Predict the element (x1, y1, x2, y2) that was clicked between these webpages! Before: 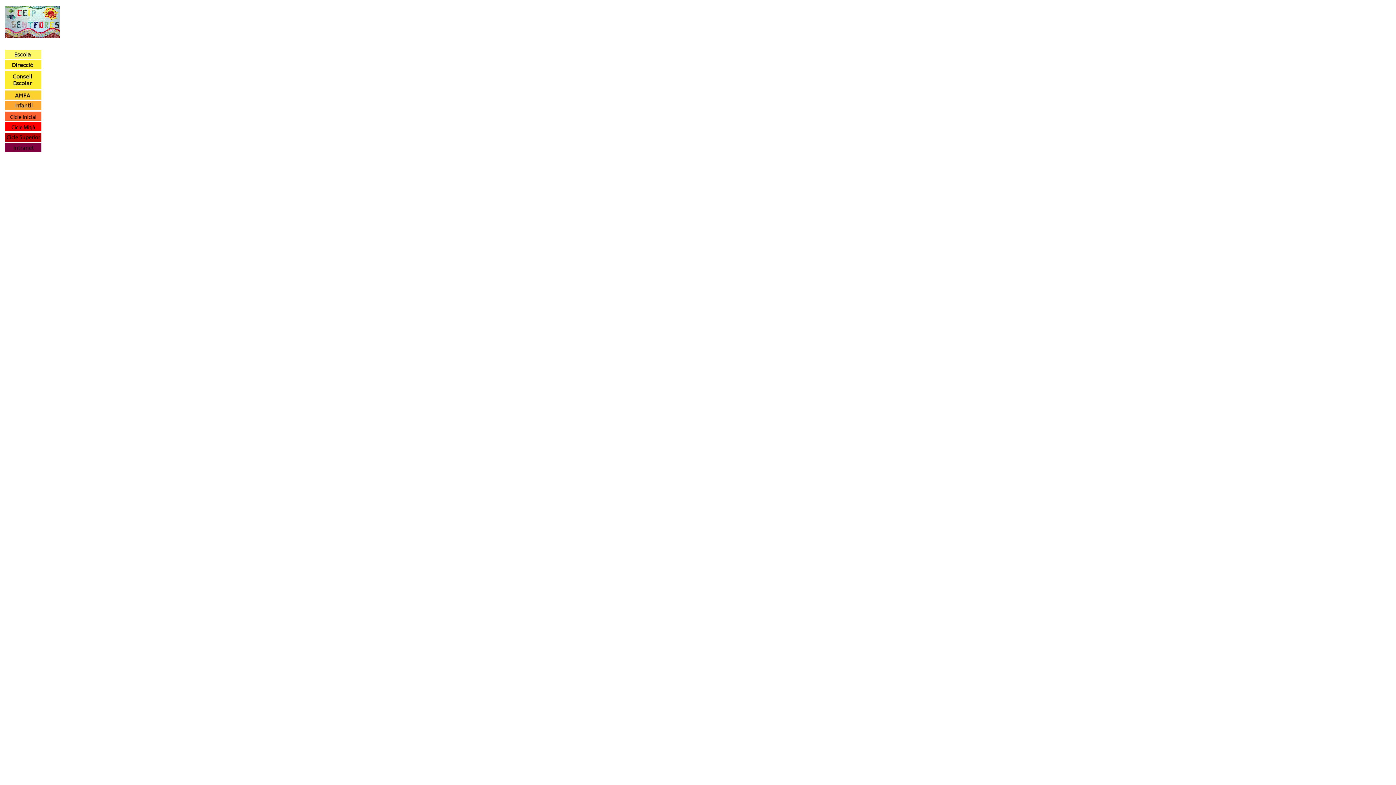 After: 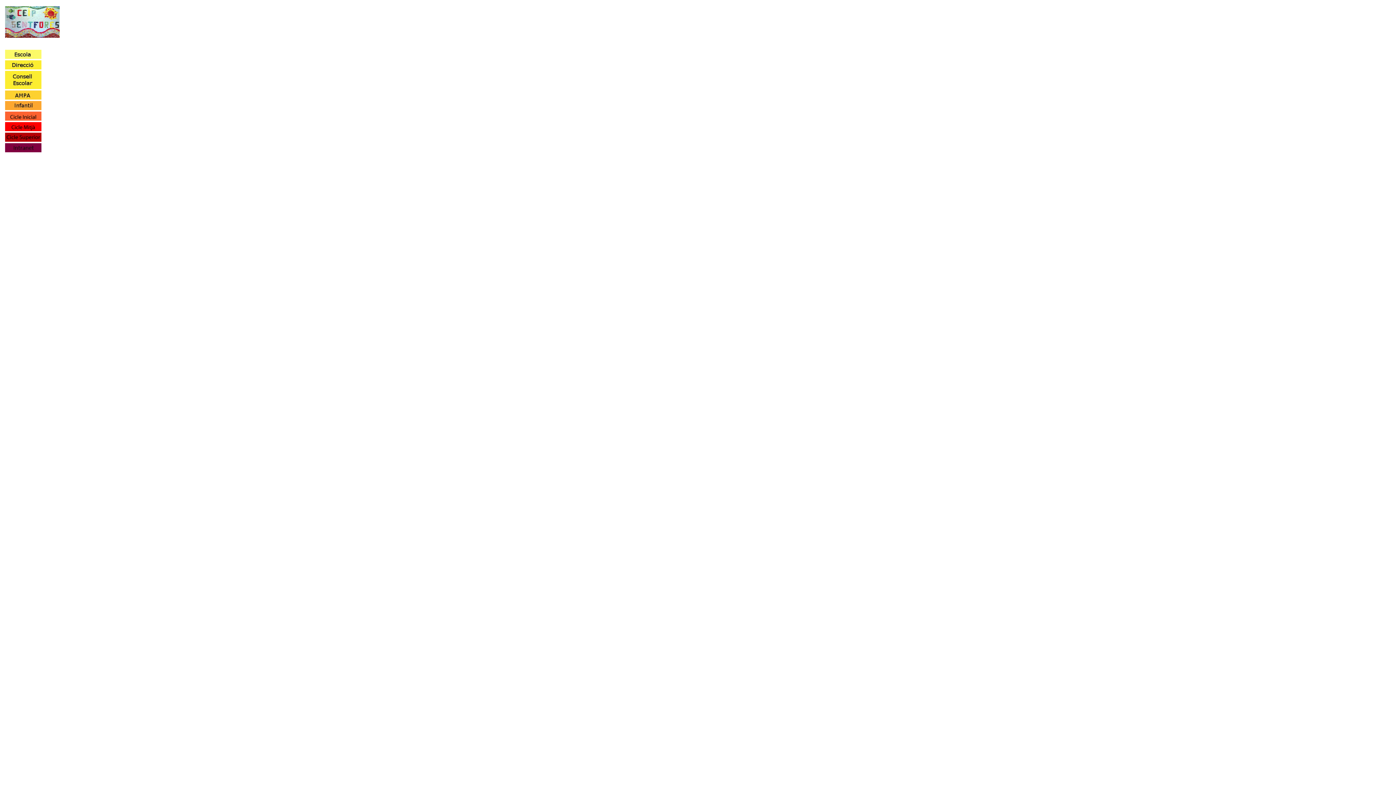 Action: bbox: (5, 64, 41, 70)